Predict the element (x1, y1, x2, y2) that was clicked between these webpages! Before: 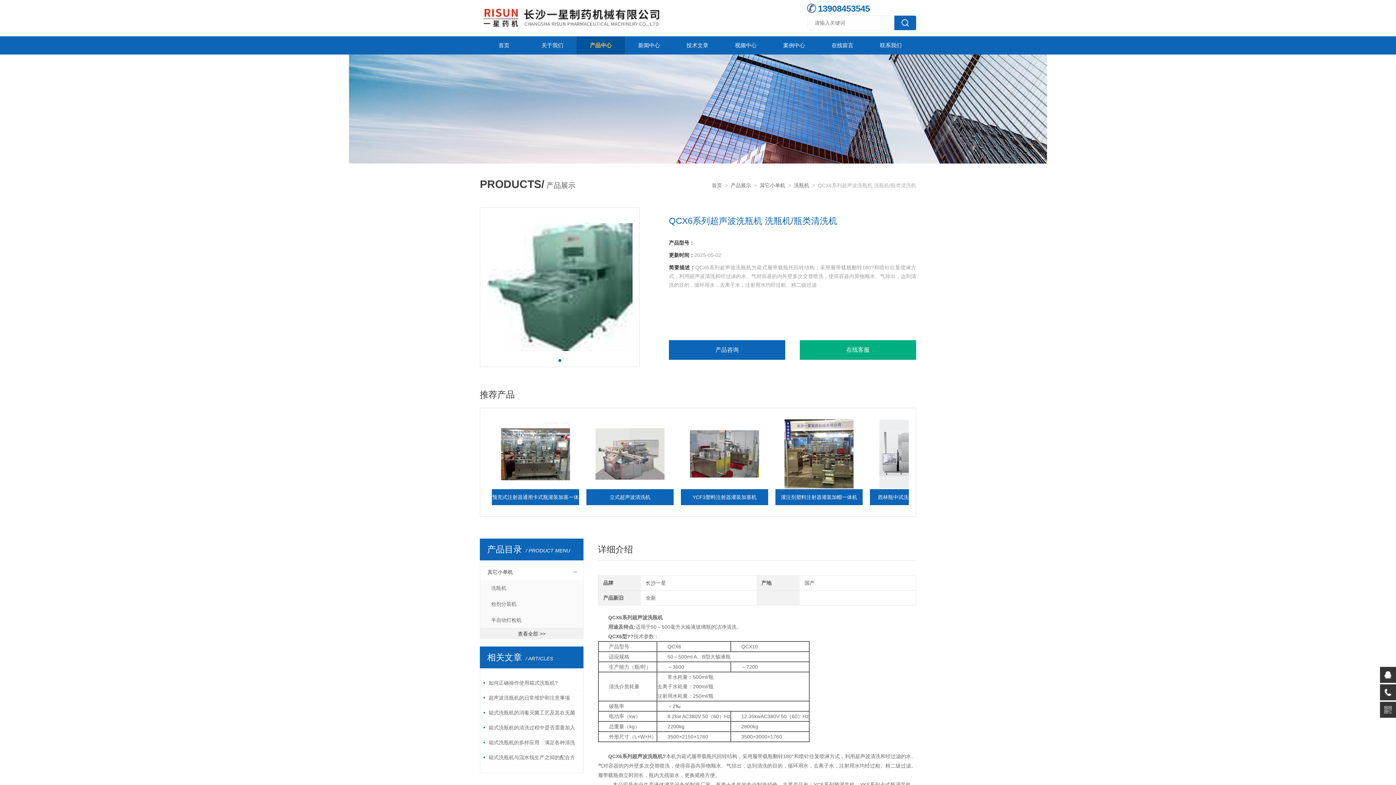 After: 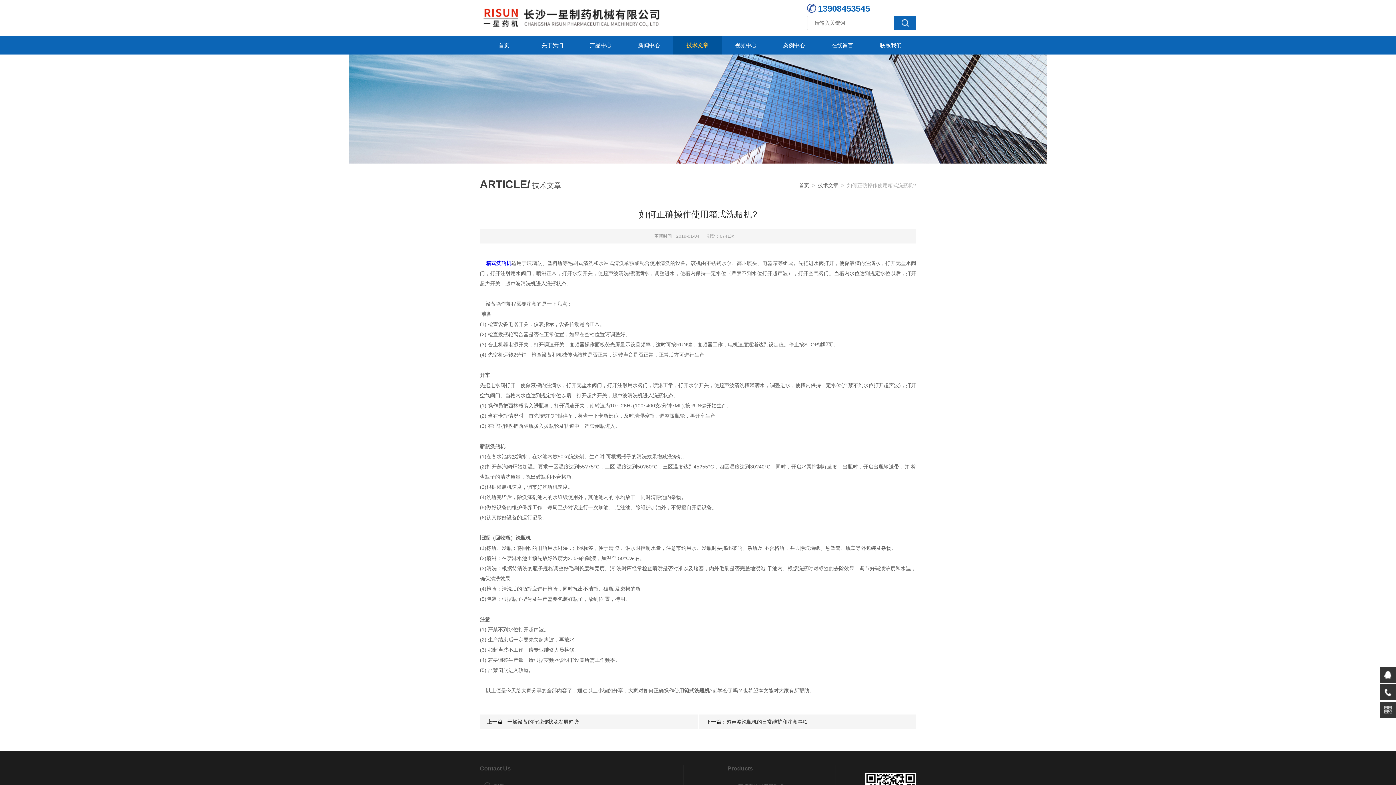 Action: bbox: (488, 680, 557, 686) label: 如何正确操作使用箱式洗瓶机?